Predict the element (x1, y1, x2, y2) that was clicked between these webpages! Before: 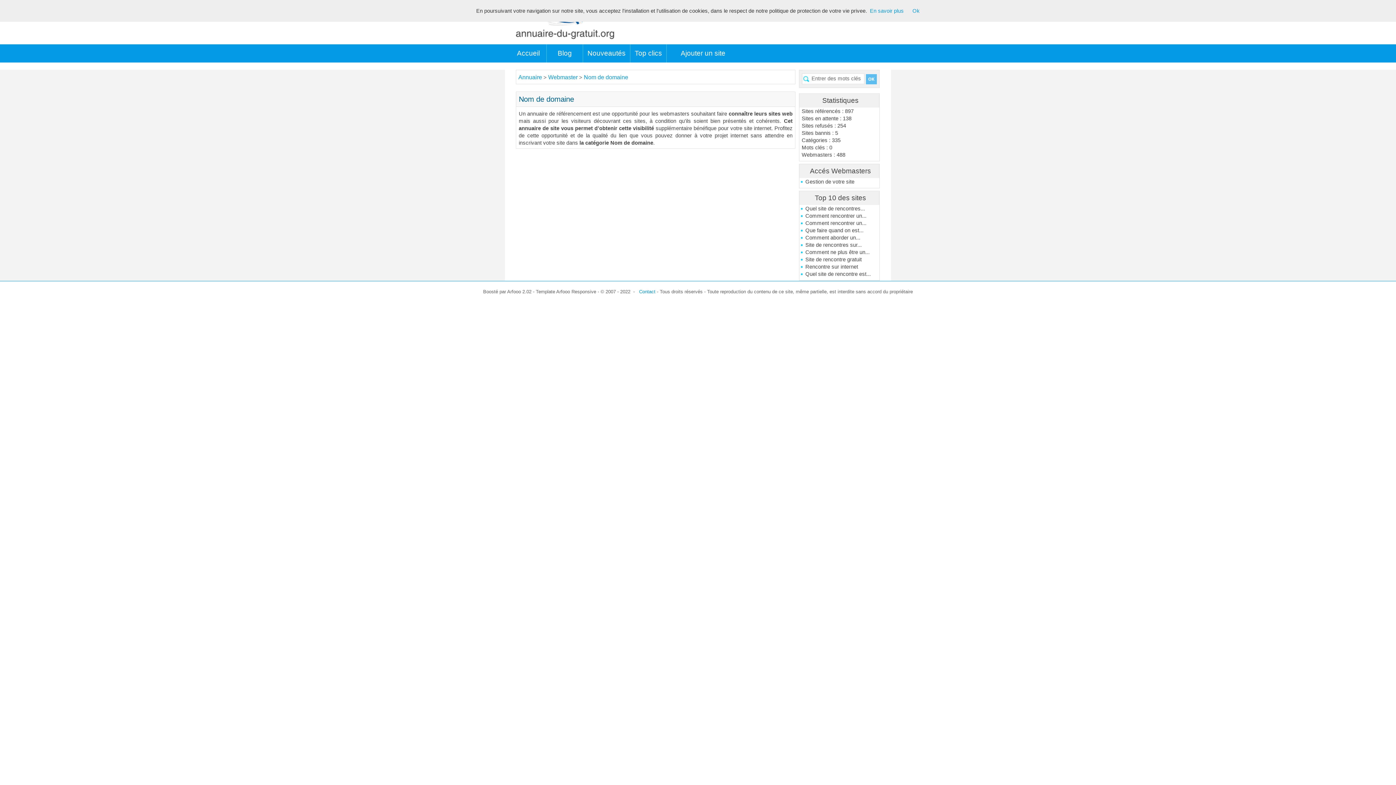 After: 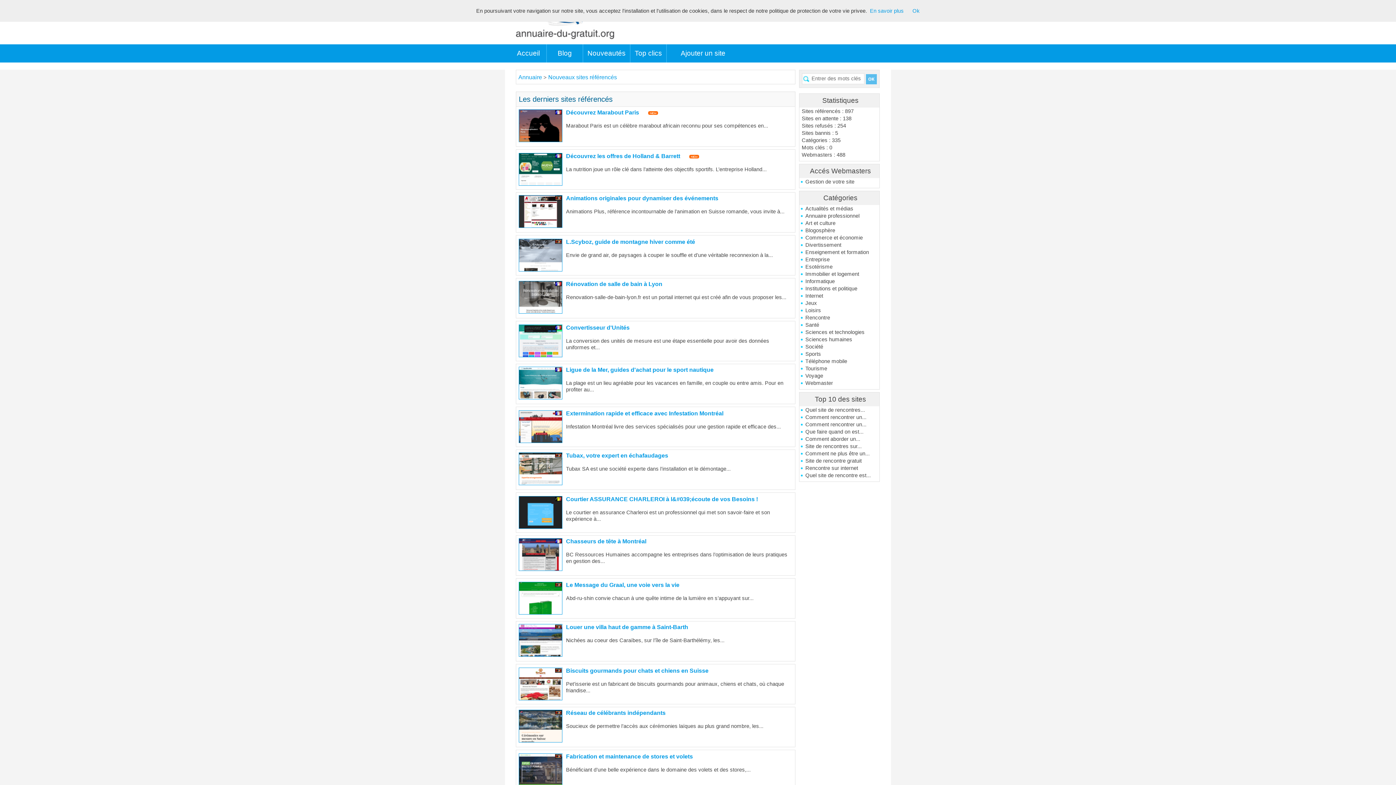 Action: label: Nouveautés bbox: (583, 44, 630, 62)